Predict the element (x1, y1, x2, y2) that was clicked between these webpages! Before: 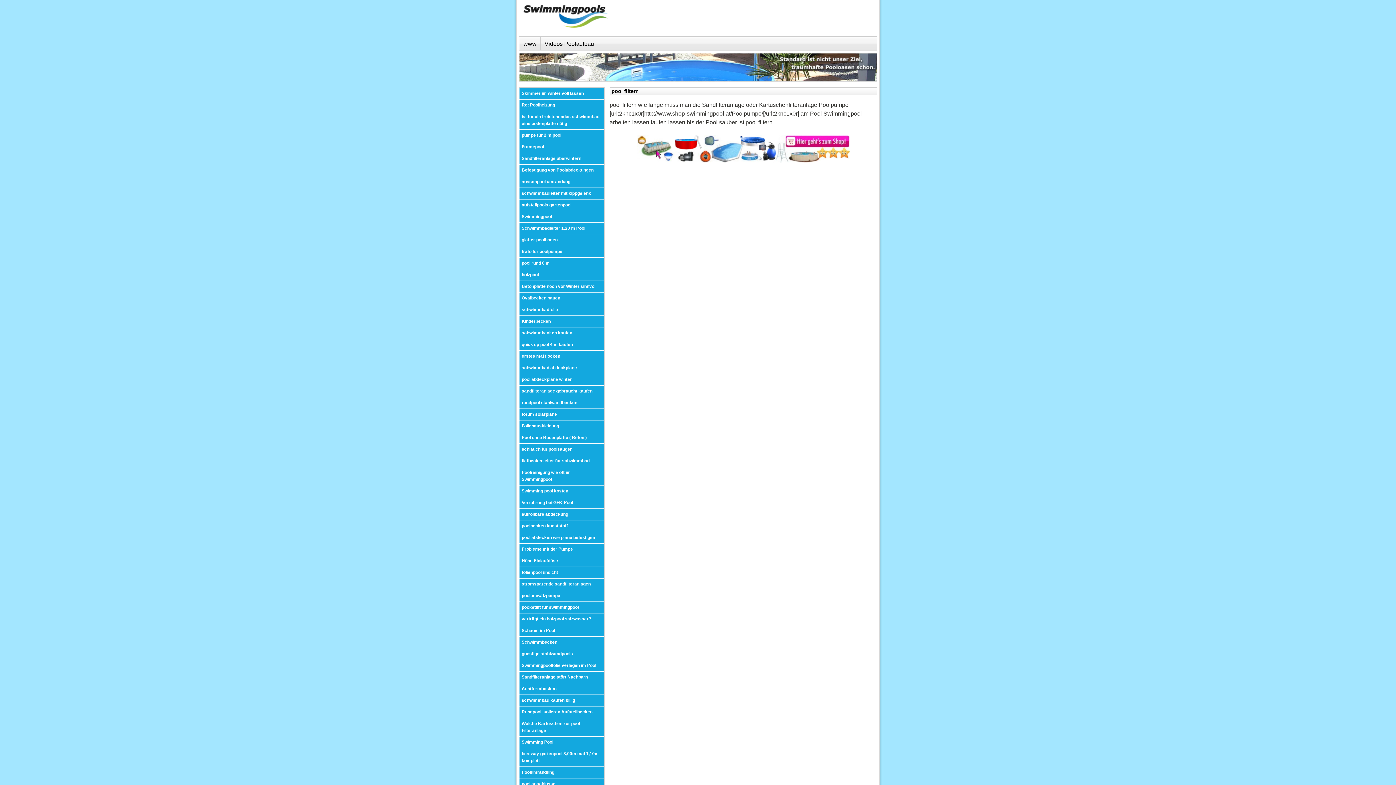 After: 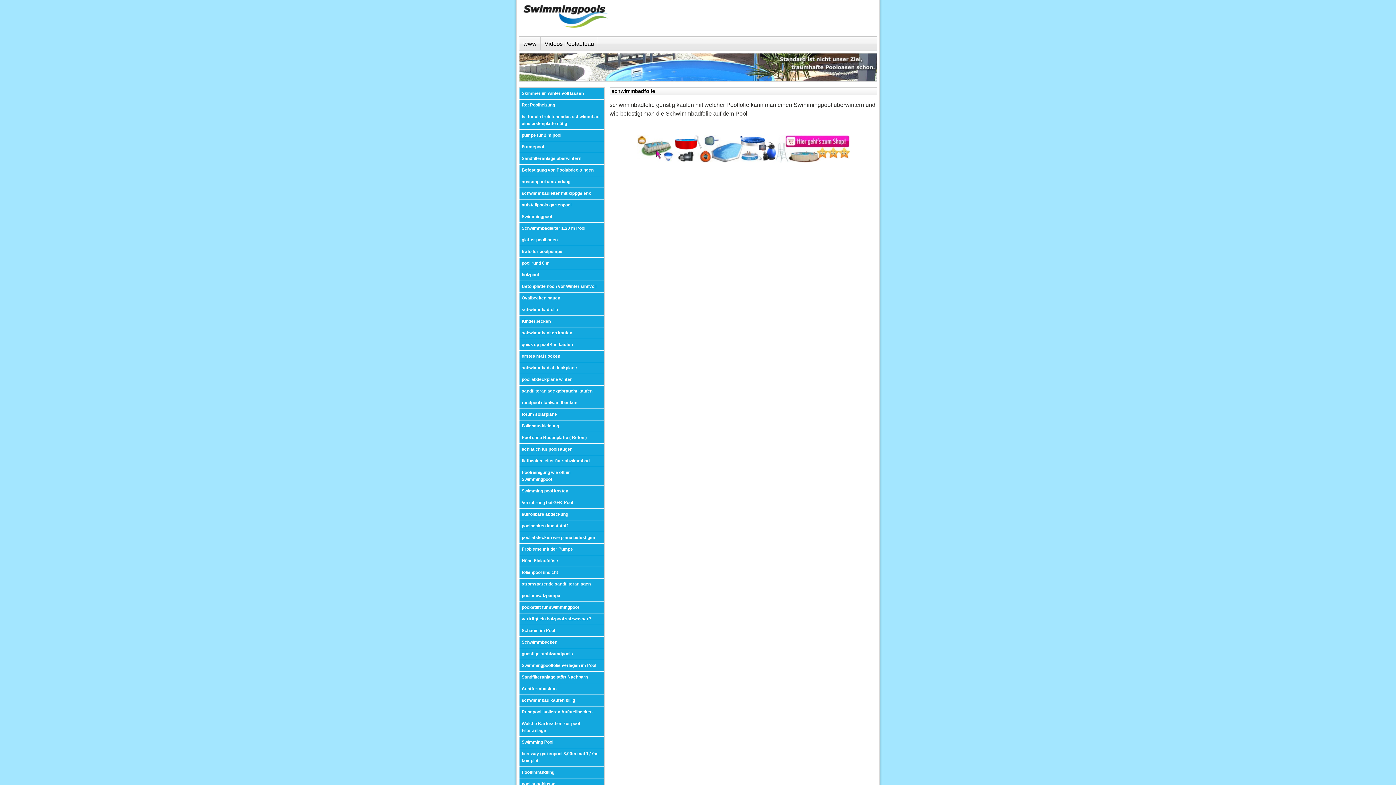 Action: bbox: (519, 304, 604, 316) label: schwimmbadfolie